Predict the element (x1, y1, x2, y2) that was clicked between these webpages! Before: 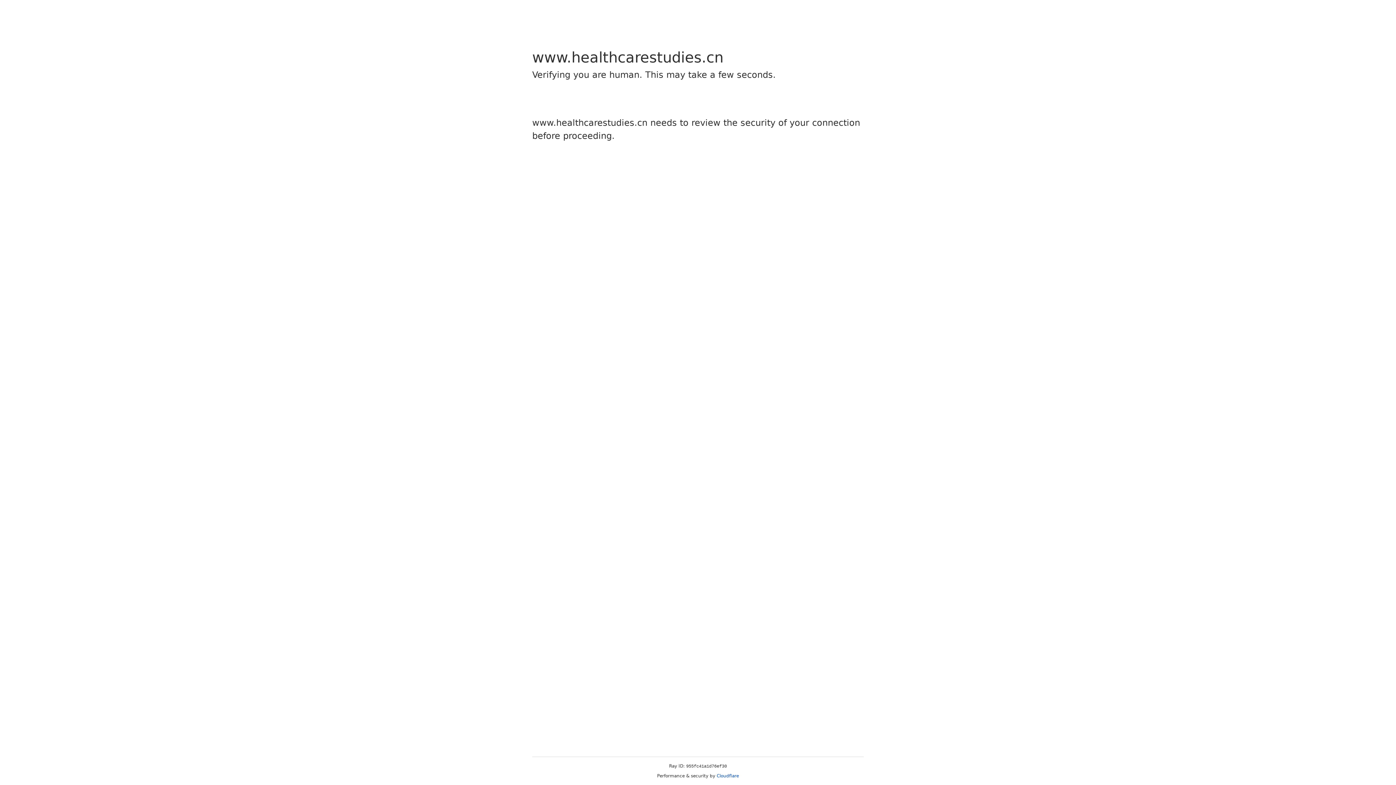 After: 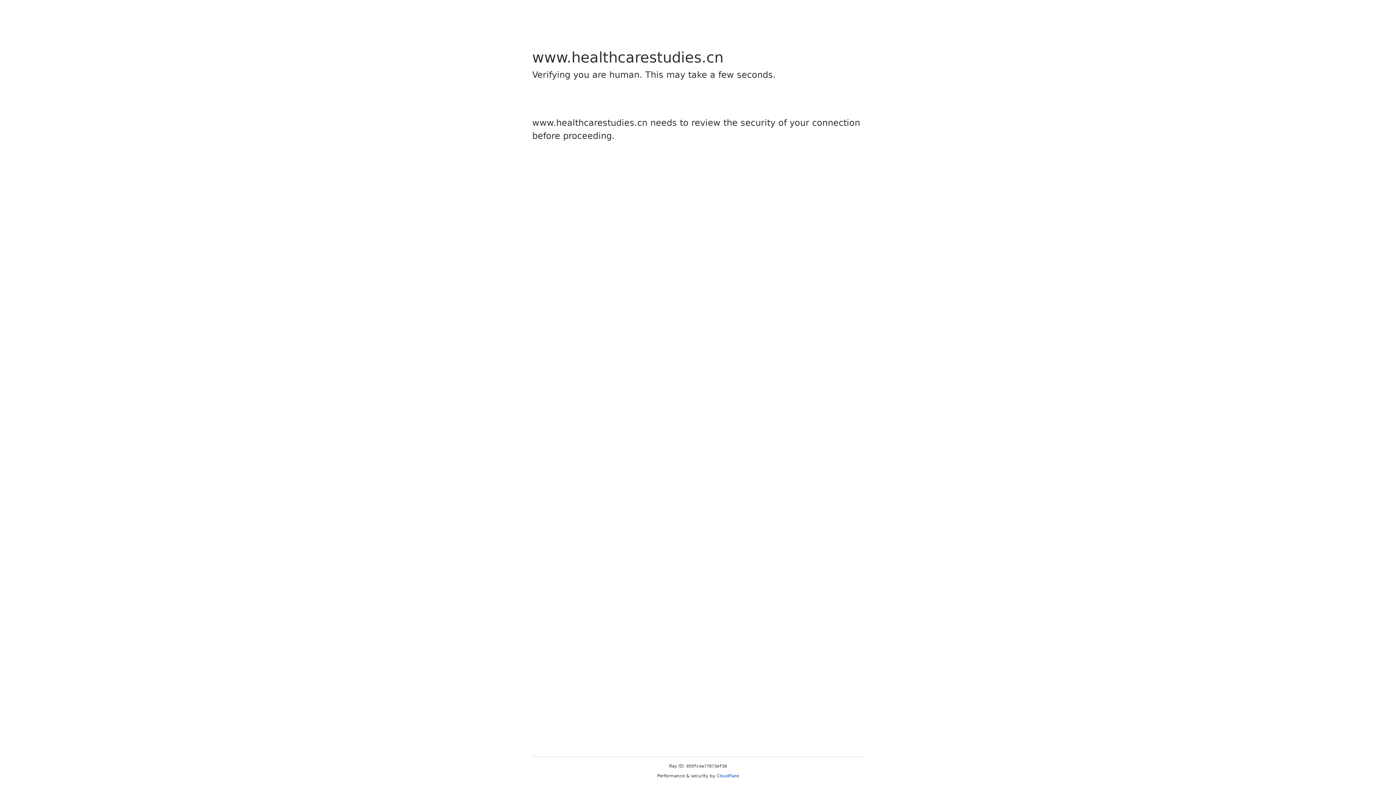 Action: bbox: (716, 773, 739, 778) label: Cloudflare